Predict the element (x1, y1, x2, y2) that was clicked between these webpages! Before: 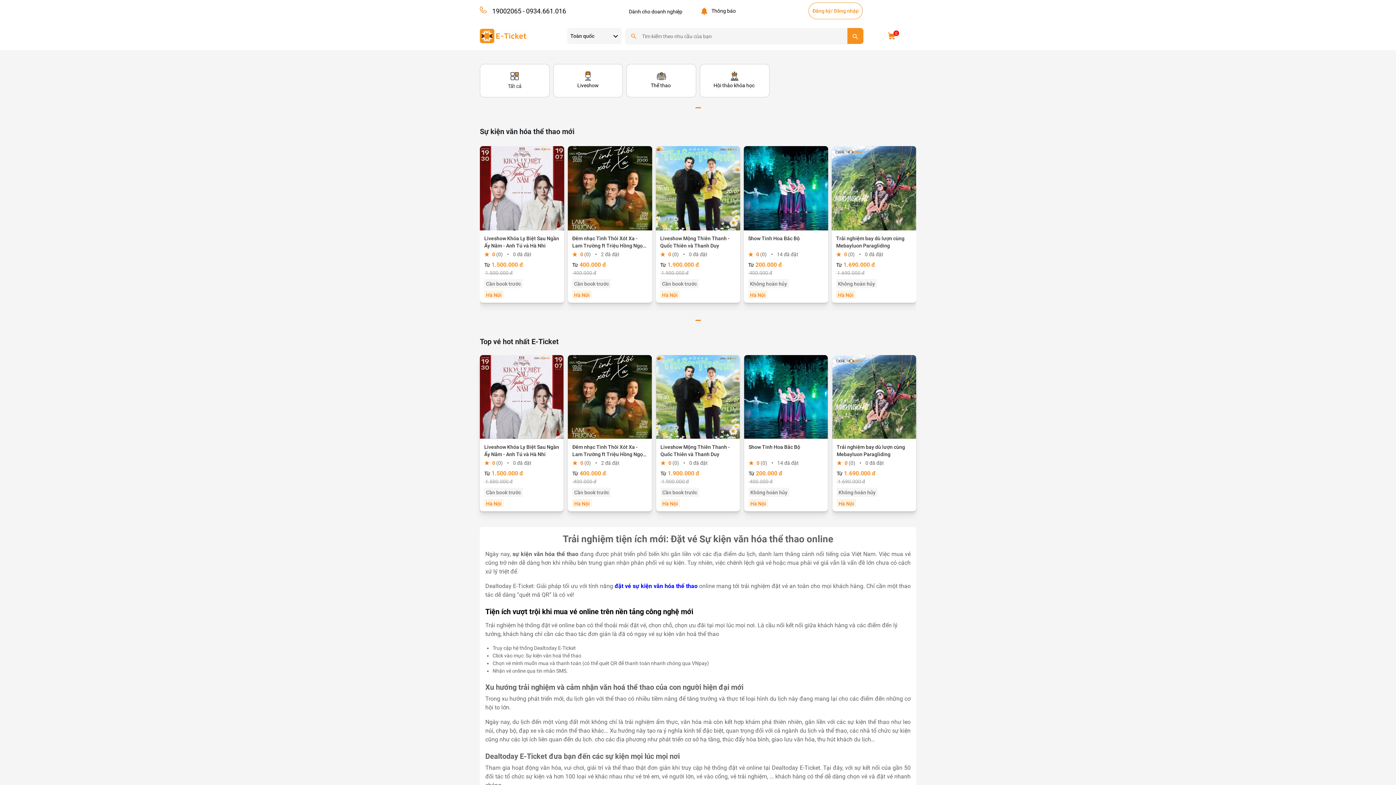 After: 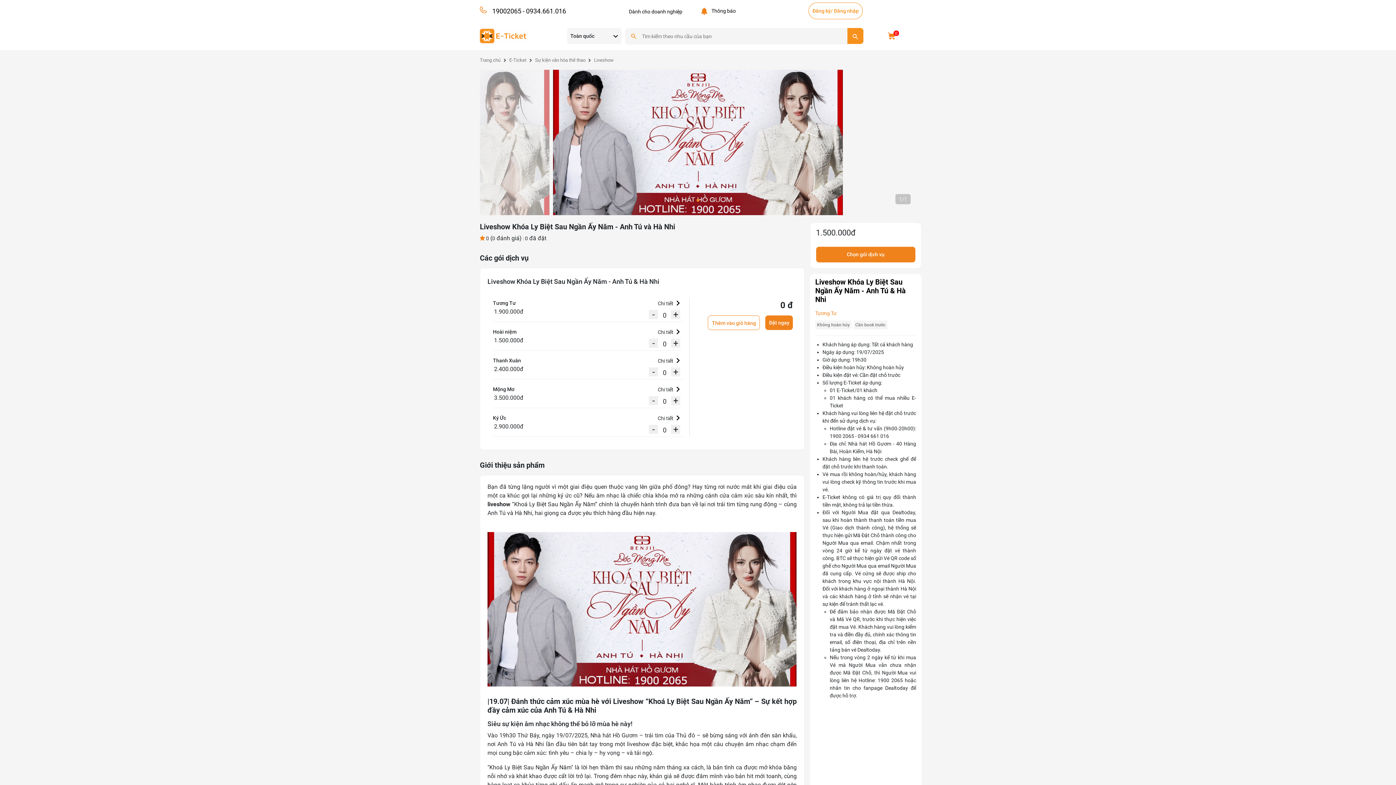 Action: bbox: (480, 146, 564, 313) label: Liveshow Khóa Ly Biệt Sau Ngần Ấy Năm - Anh Tú và Hà Nhi				